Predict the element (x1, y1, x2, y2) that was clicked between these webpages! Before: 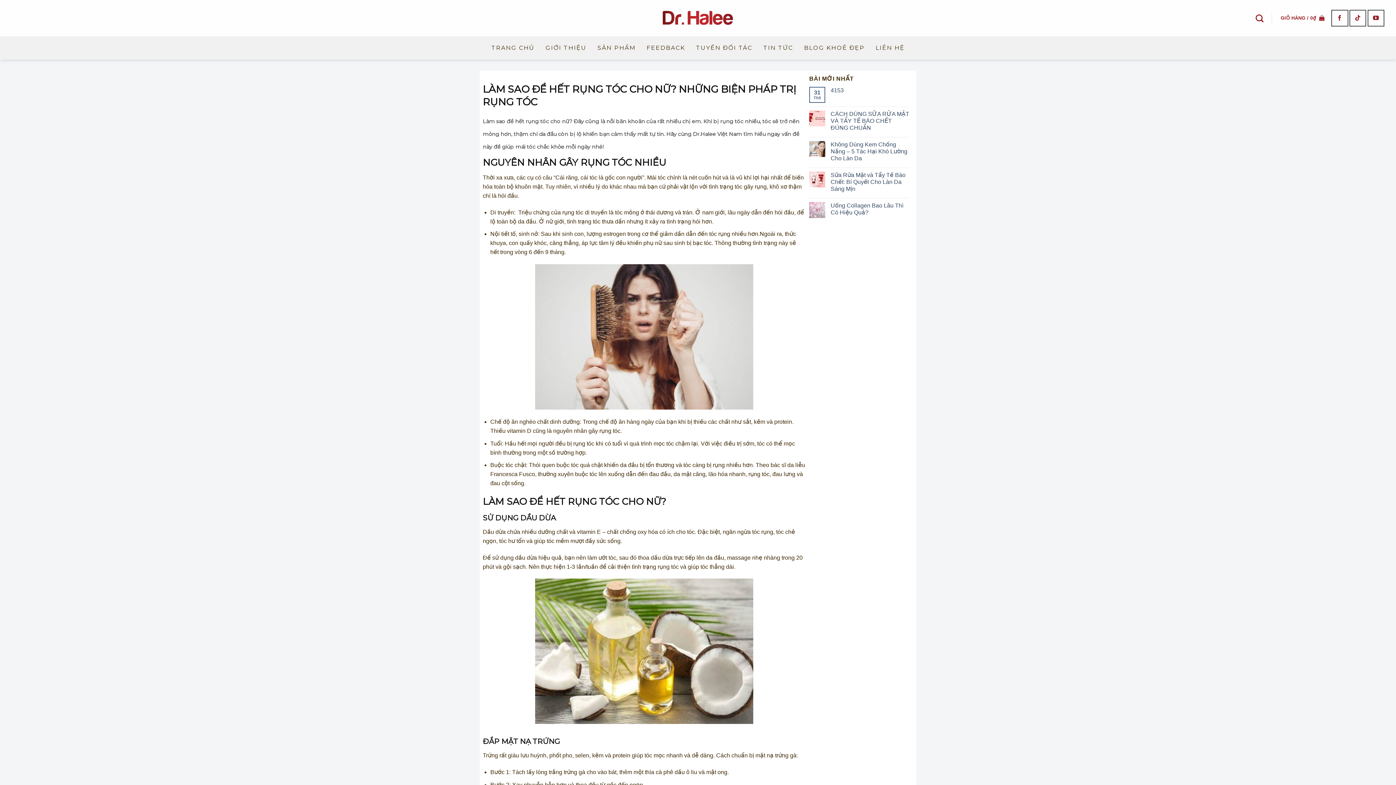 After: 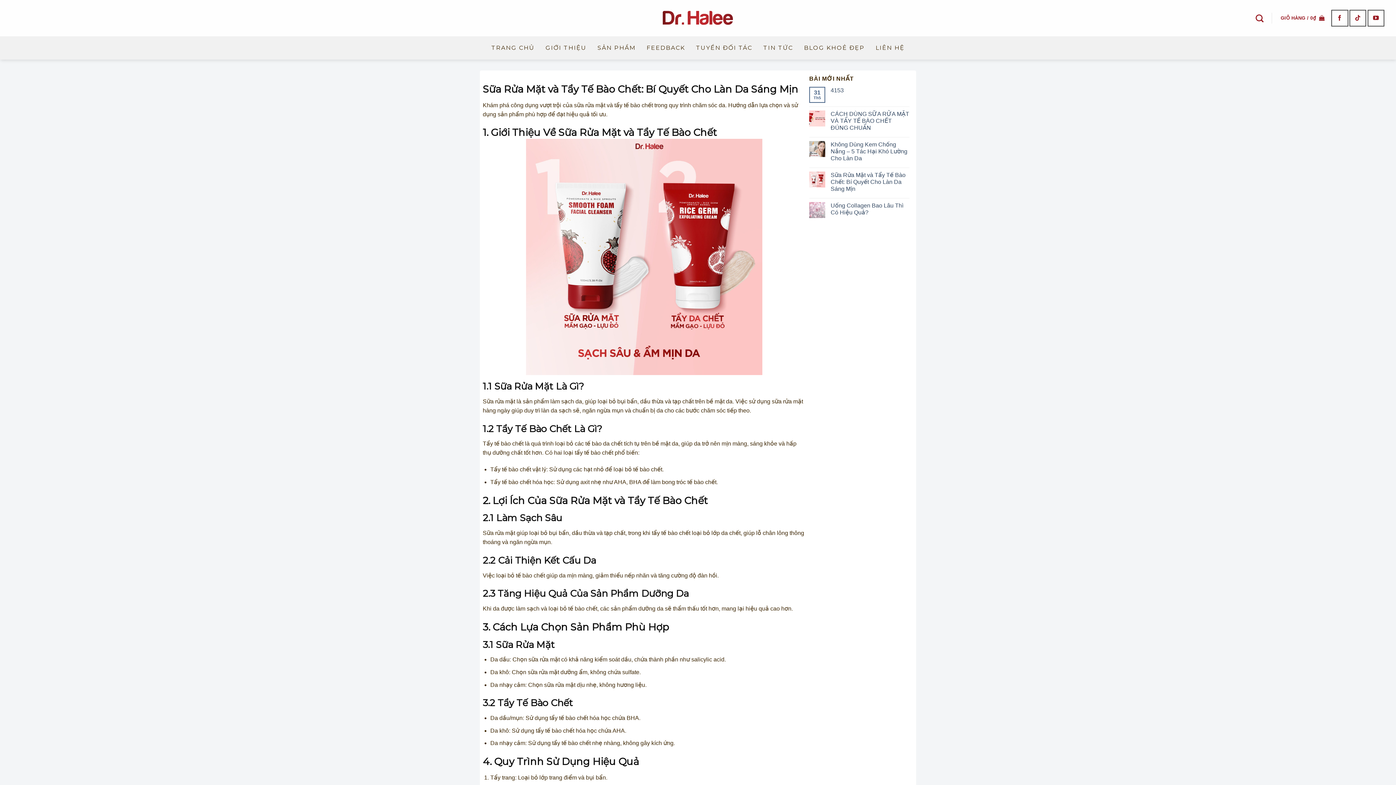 Action: label: Sữa Rửa Mặt và Tẩy Tế Bào Chết: Bí Quyết Cho Làn Da Sáng Mịn bbox: (830, 171, 909, 192)